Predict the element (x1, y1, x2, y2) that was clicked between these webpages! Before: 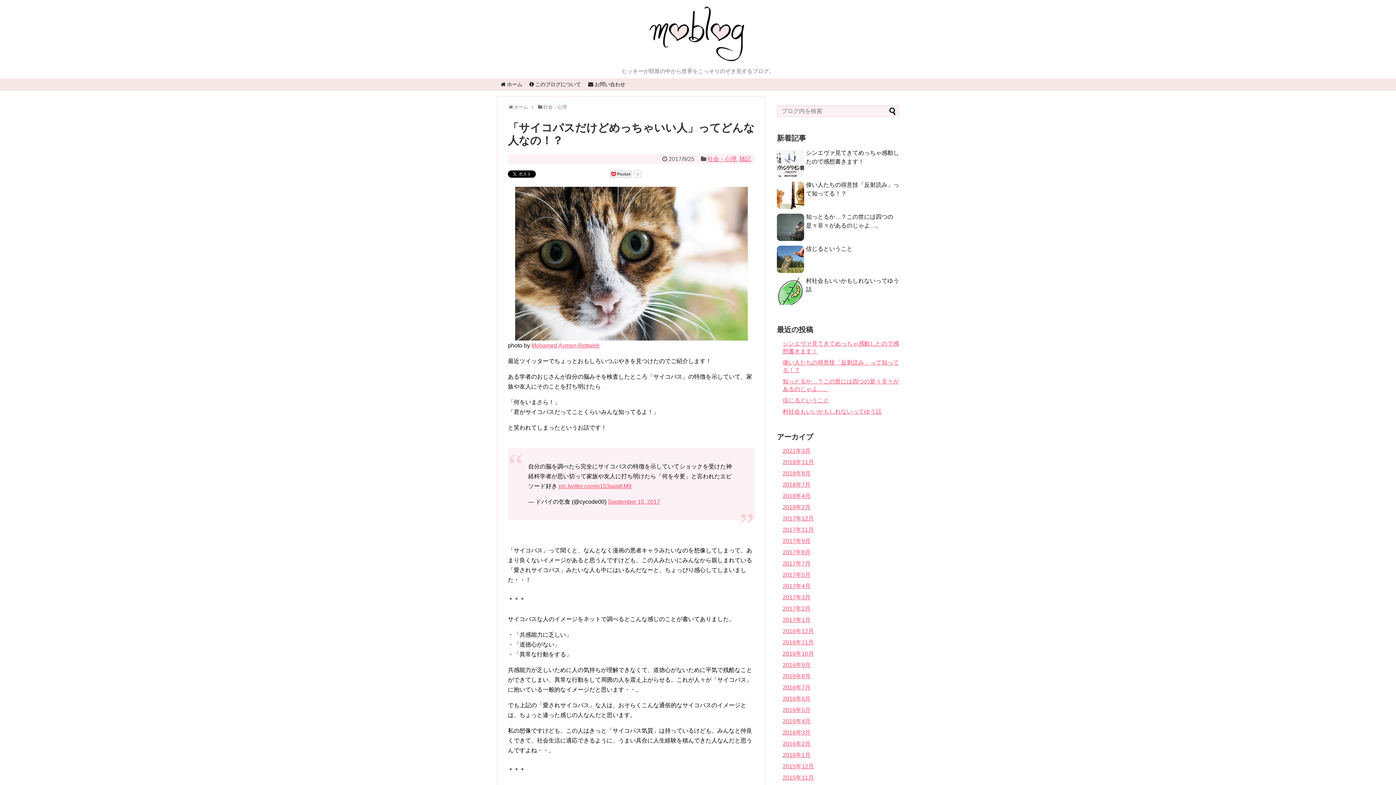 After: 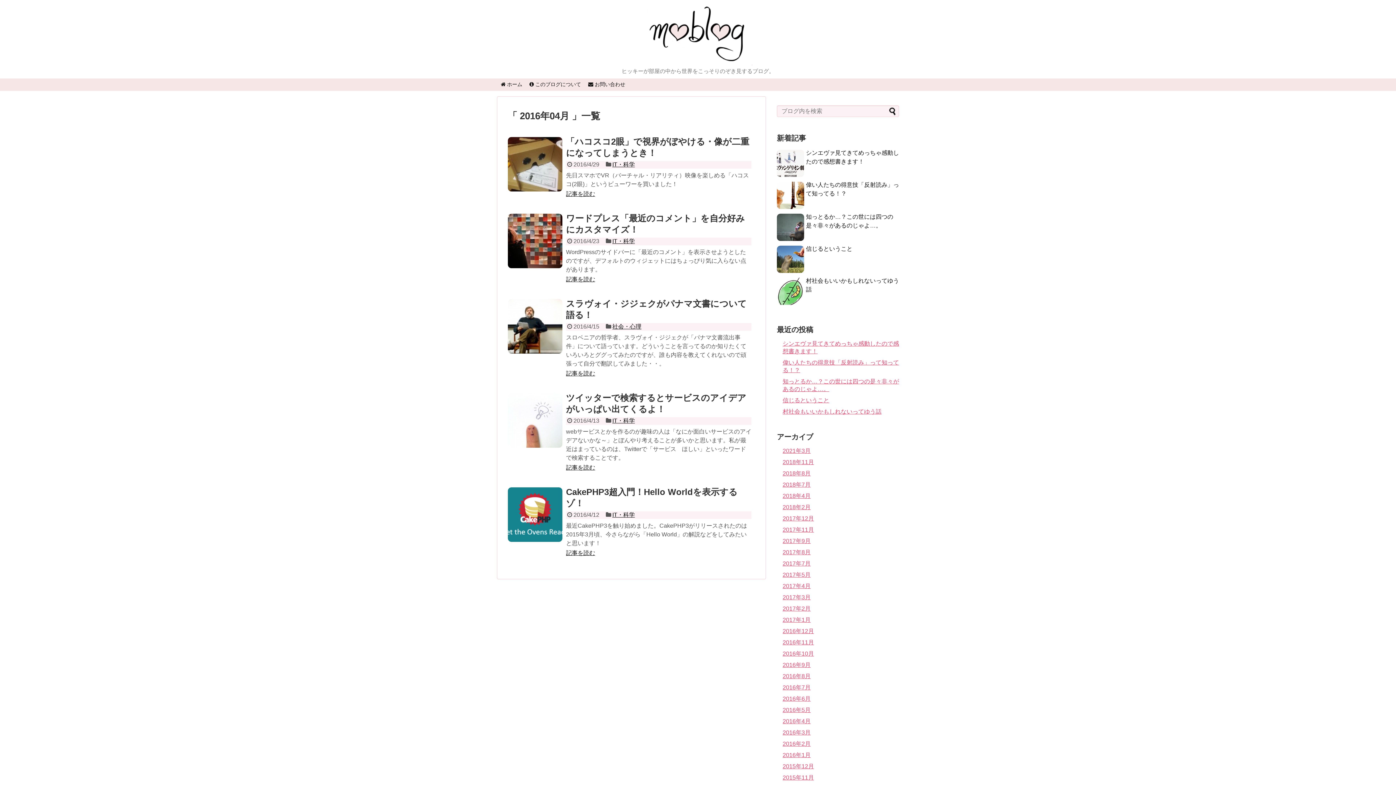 Action: bbox: (782, 718, 810, 724) label: 2016年4月